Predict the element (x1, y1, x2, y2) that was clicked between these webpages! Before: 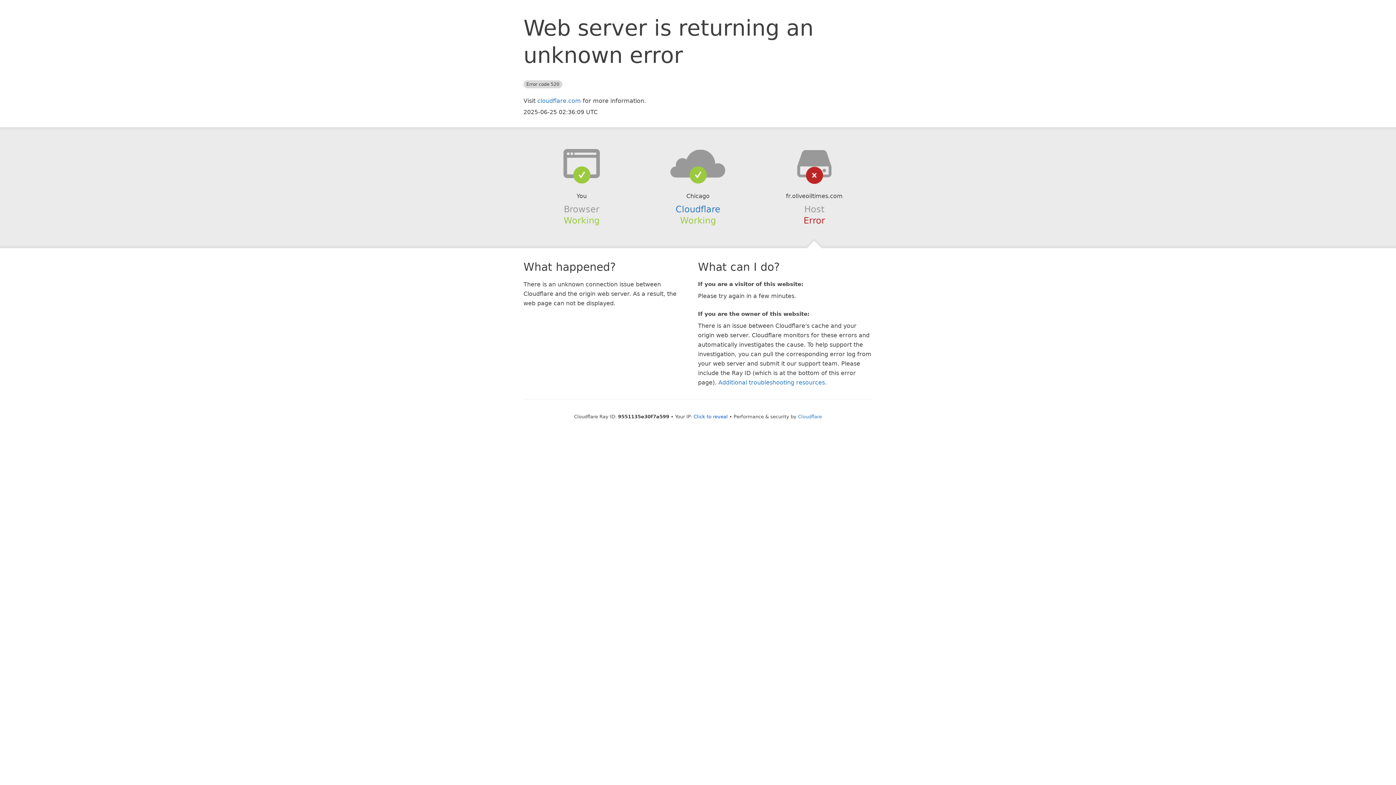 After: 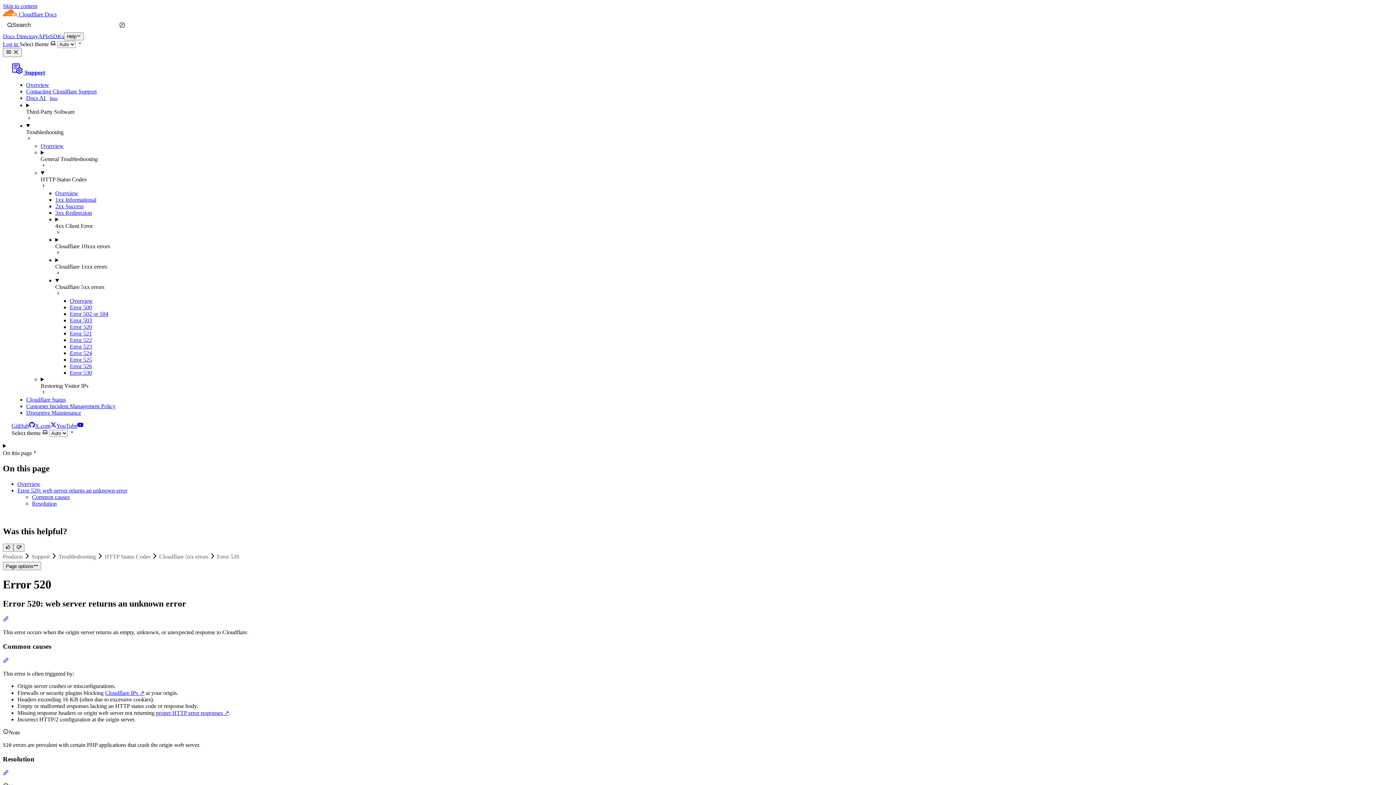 Action: label: Additional troubleshooting resources bbox: (718, 379, 825, 386)